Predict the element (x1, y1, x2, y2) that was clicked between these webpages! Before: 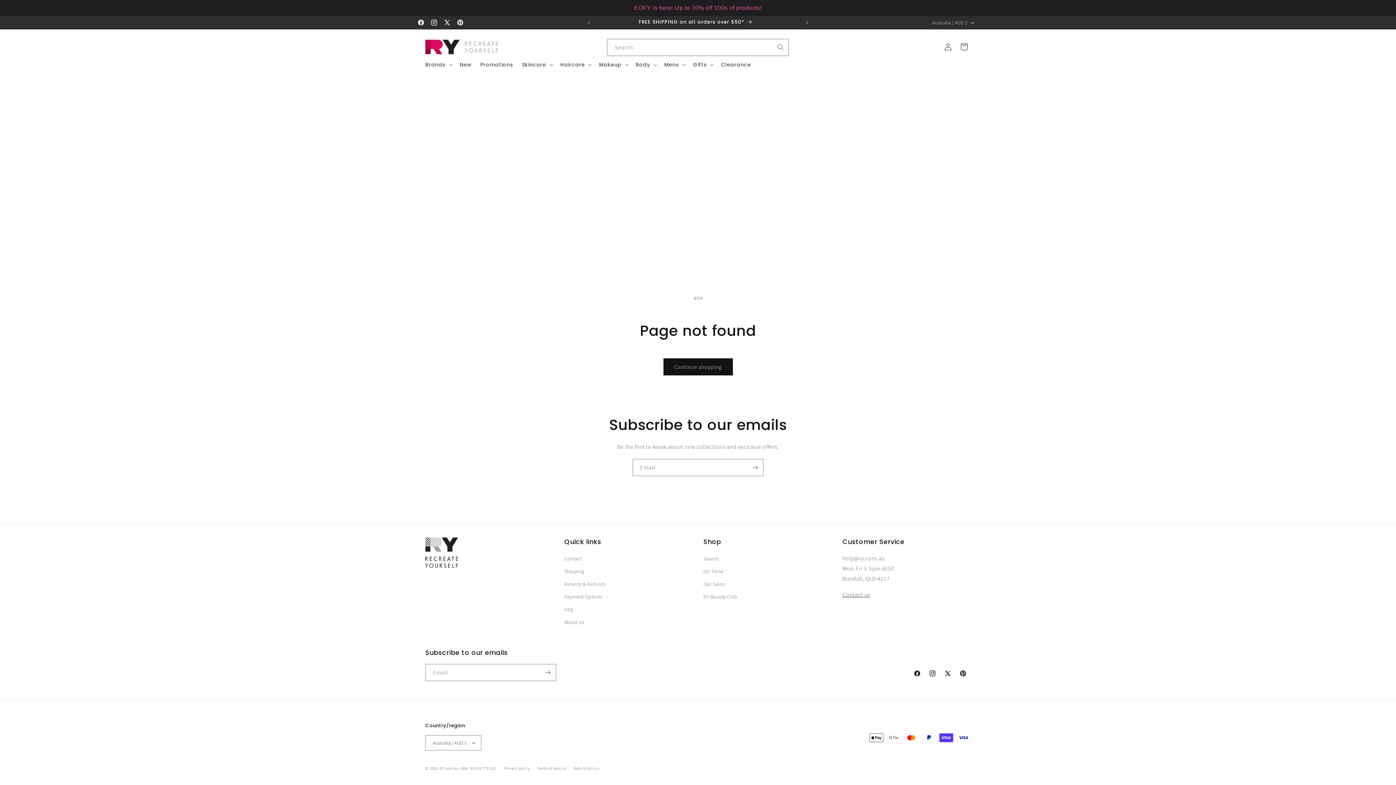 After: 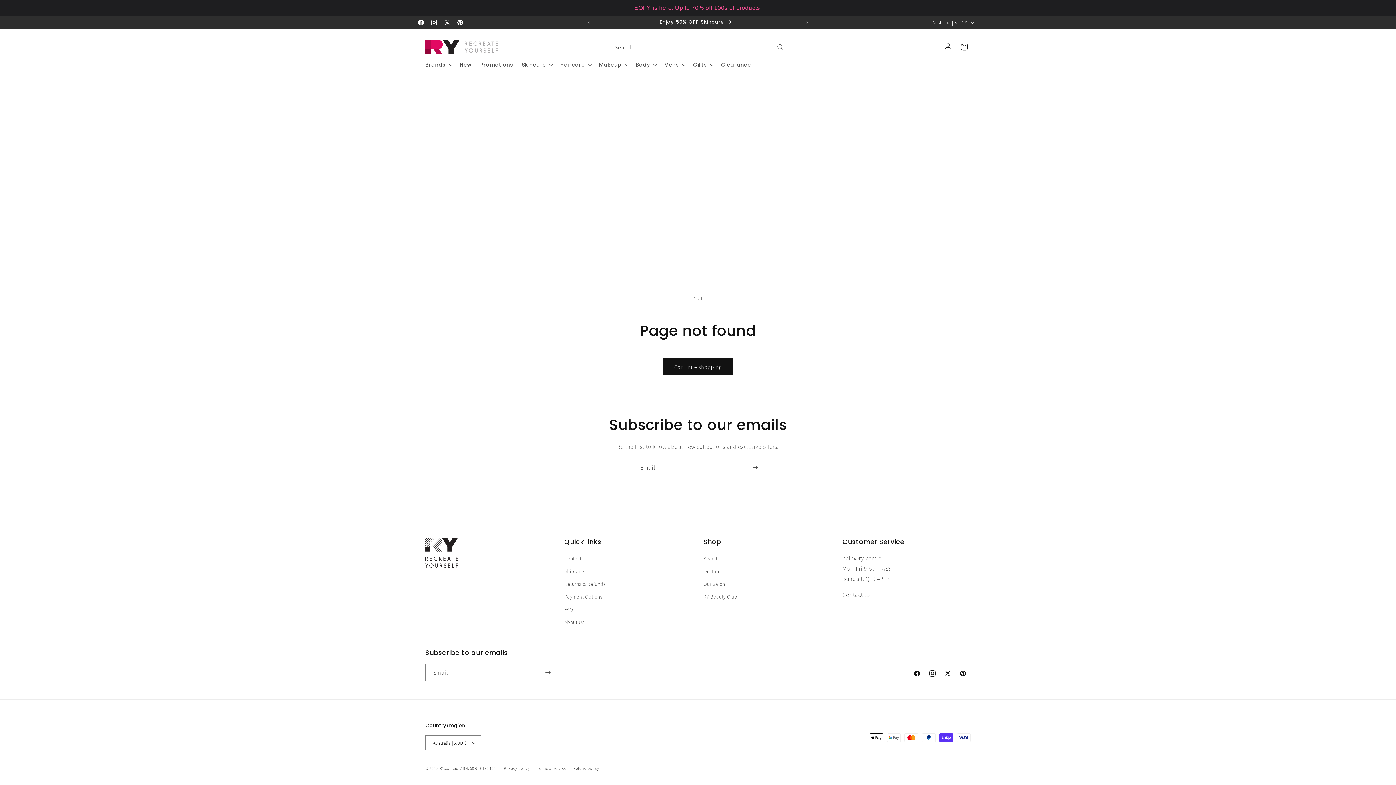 Action: bbox: (925, 666, 940, 681) label: Instagram